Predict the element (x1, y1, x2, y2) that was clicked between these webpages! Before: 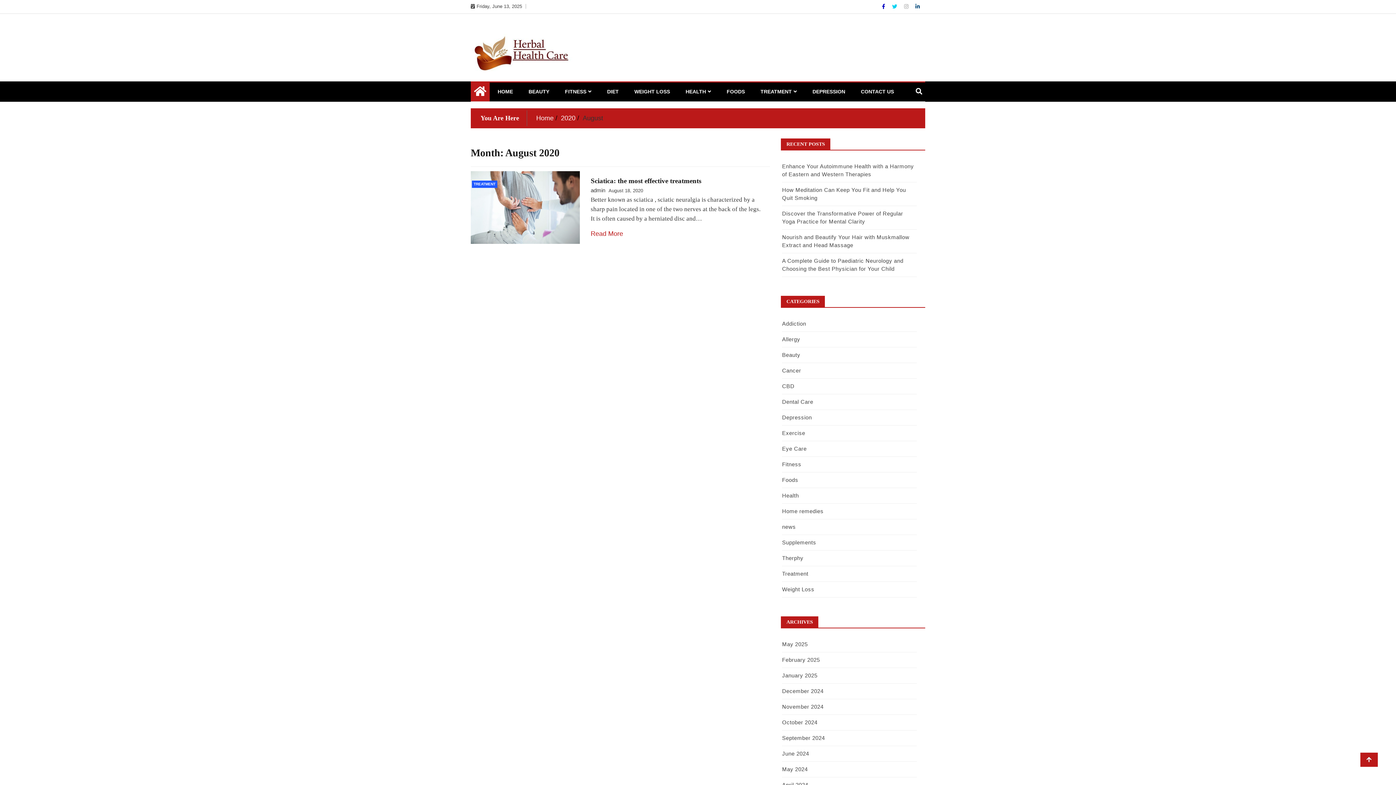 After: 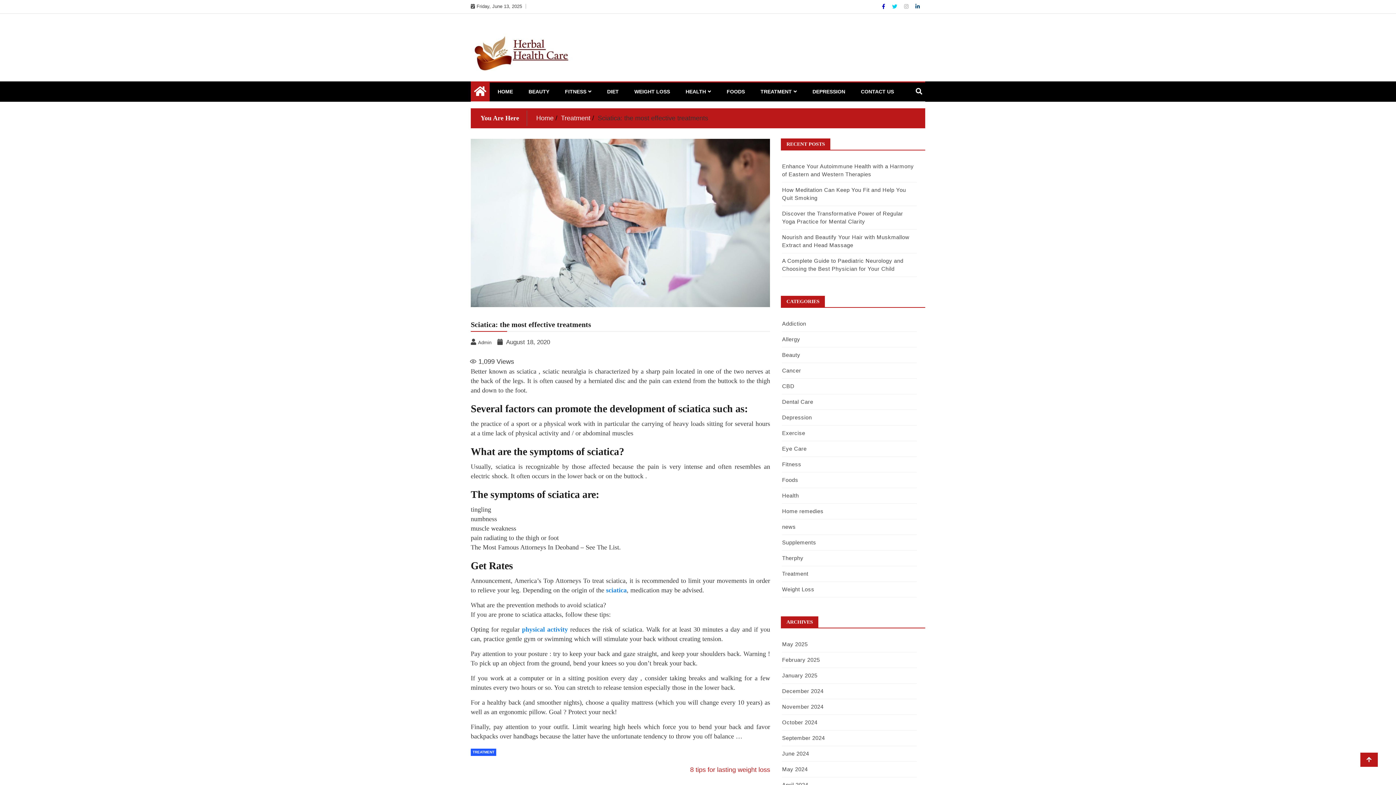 Action: bbox: (590, 230, 623, 237) label: Read More